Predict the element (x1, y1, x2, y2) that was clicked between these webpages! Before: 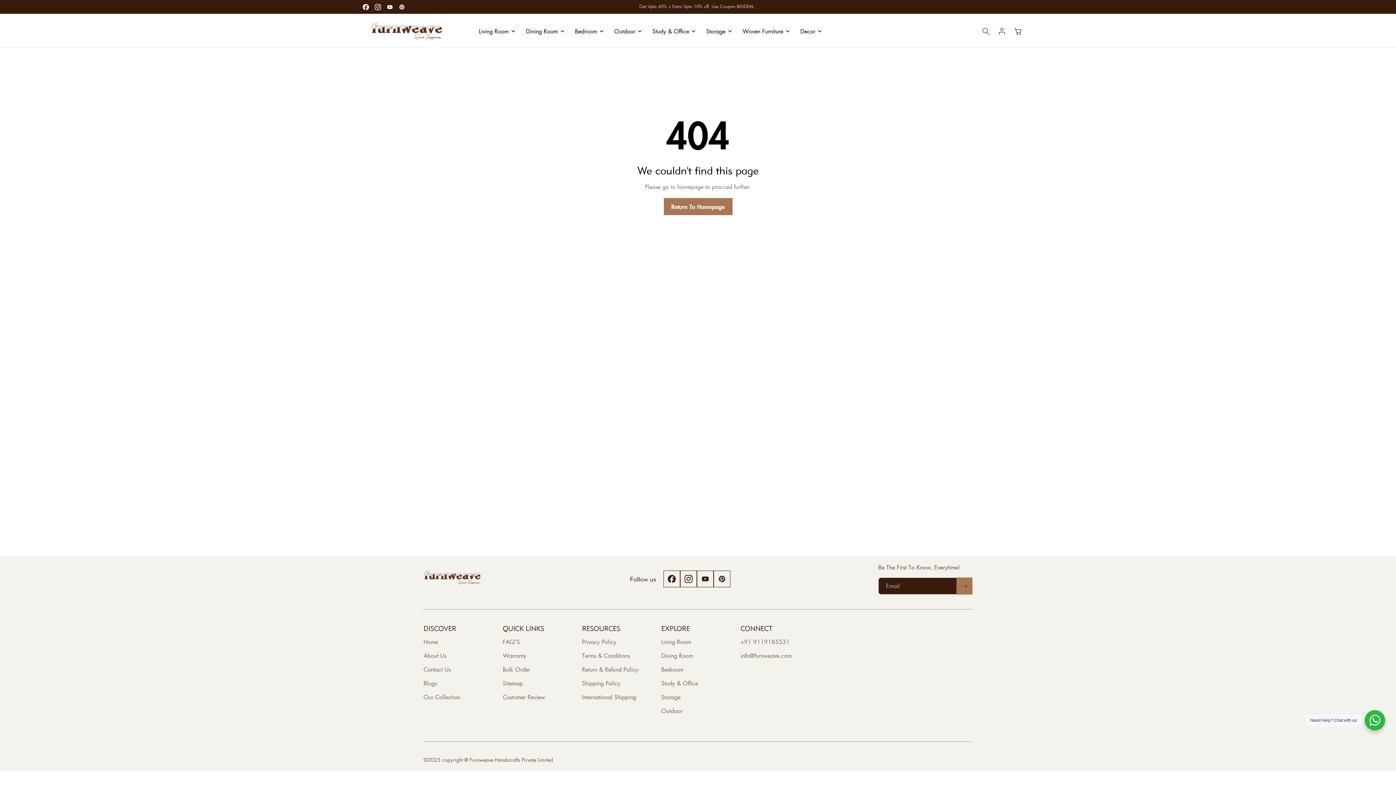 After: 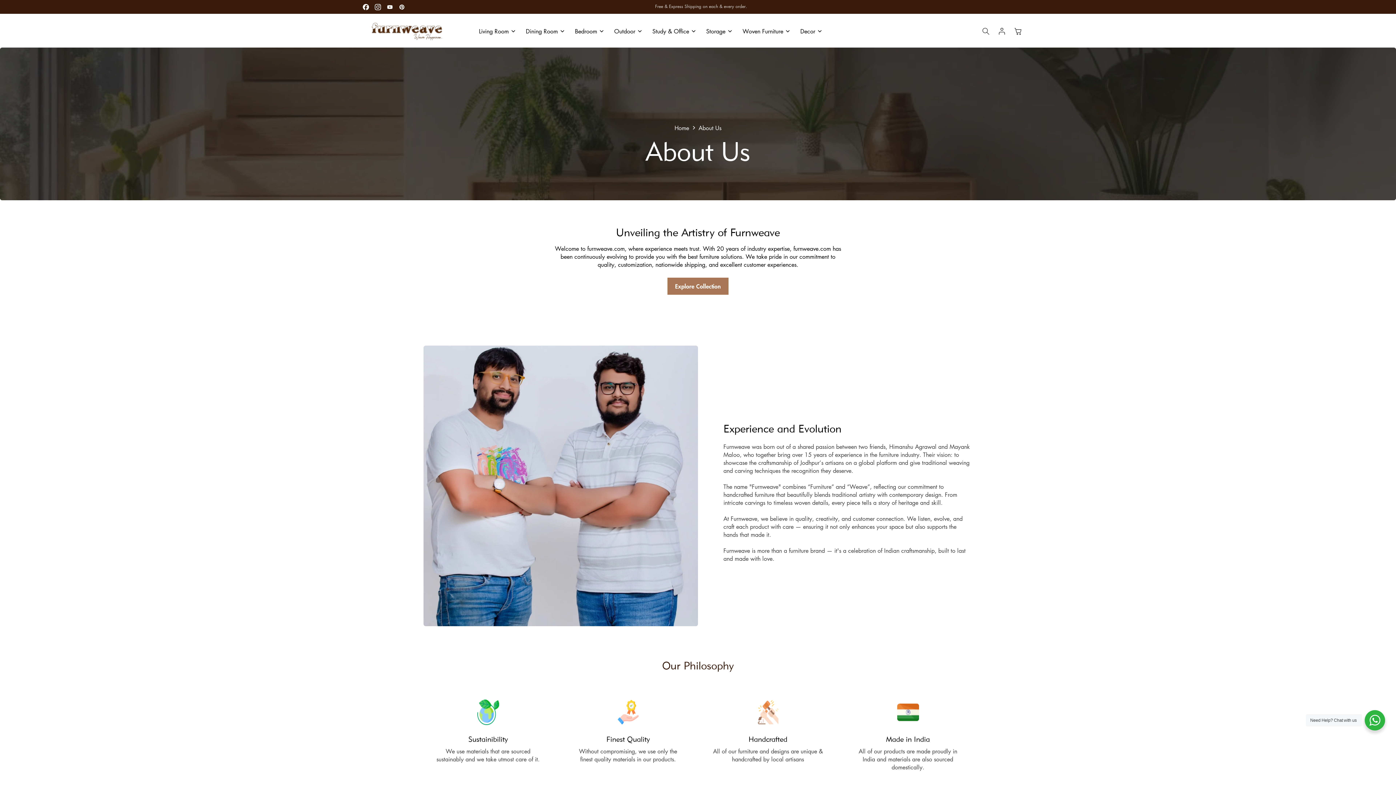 Action: bbox: (423, 649, 446, 662) label: About Us